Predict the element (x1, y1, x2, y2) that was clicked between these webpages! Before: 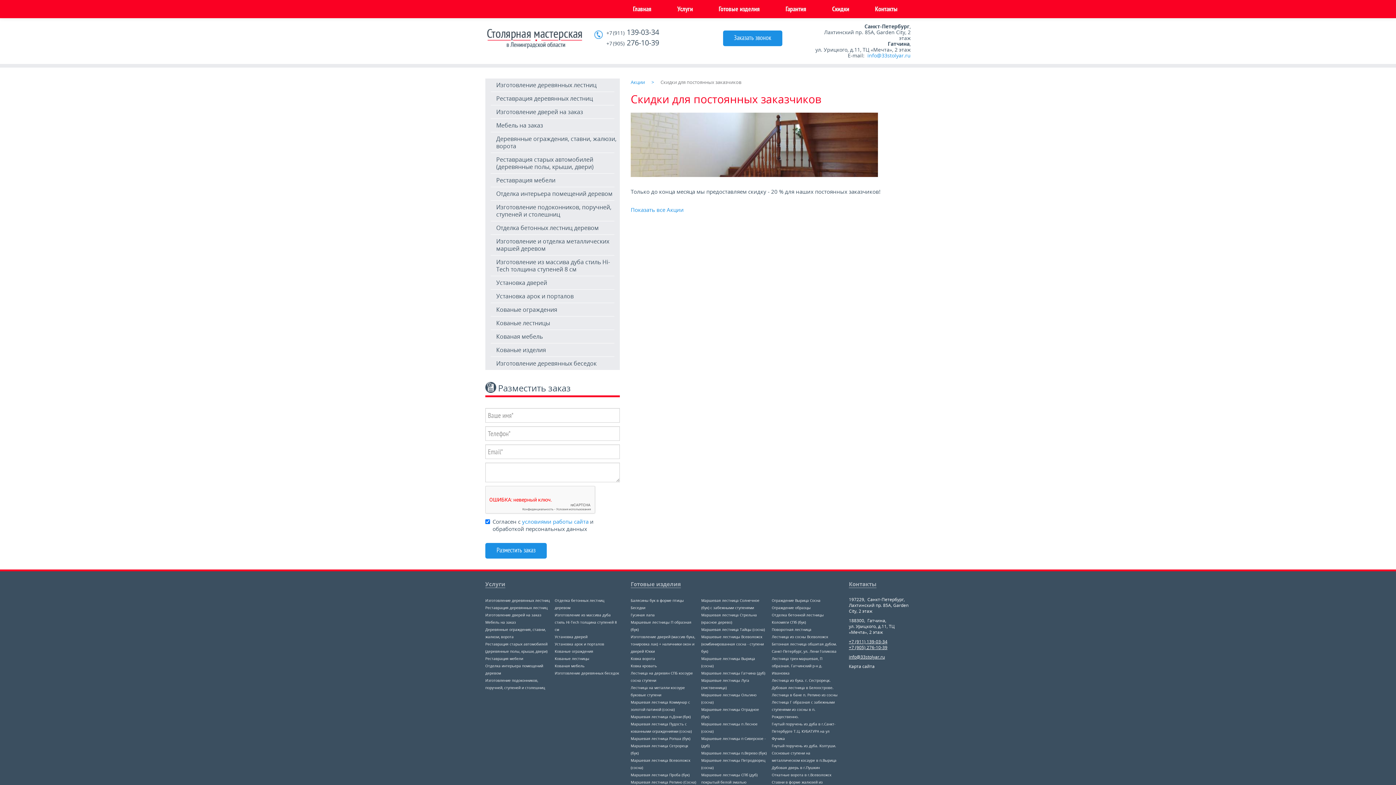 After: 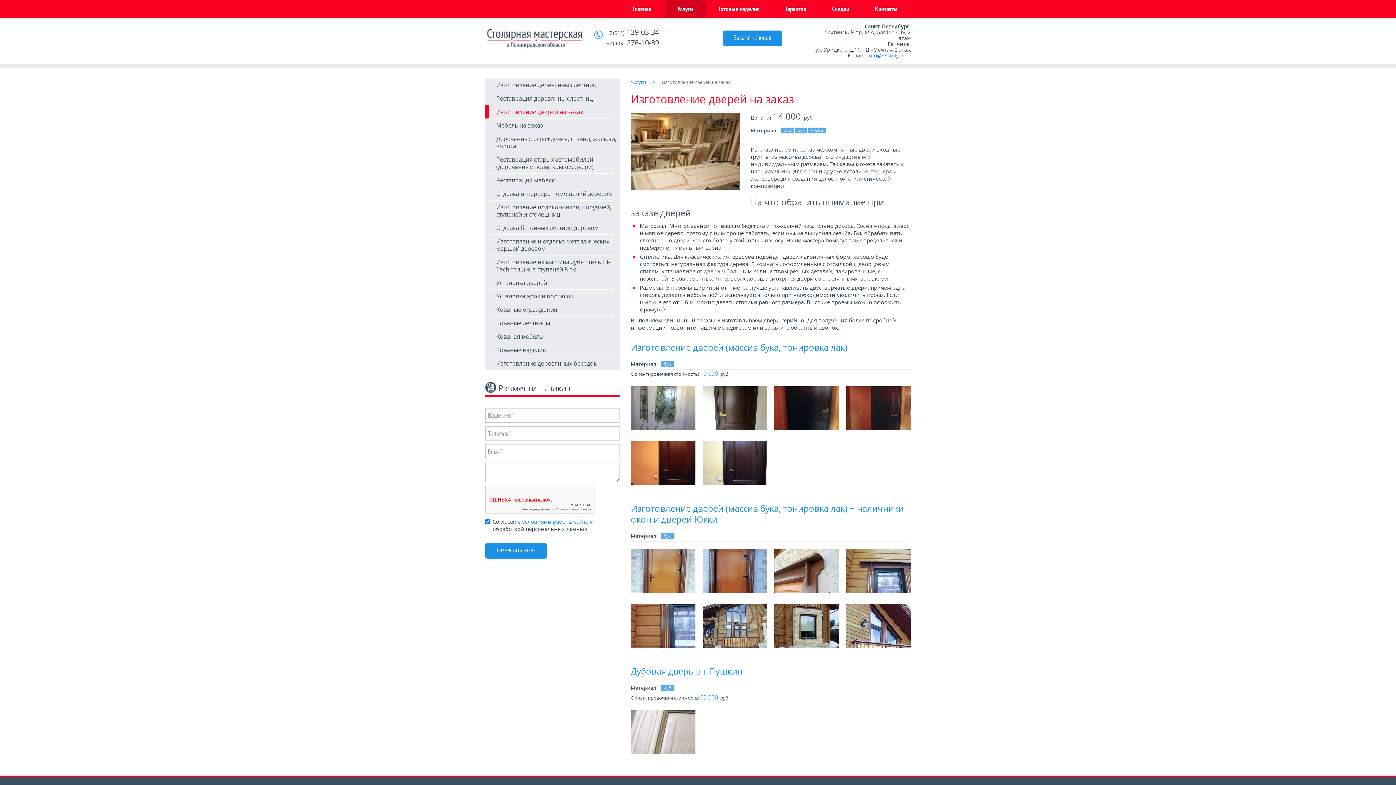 Action: bbox: (485, 105, 620, 118) label: Изготовление дверей на заказ